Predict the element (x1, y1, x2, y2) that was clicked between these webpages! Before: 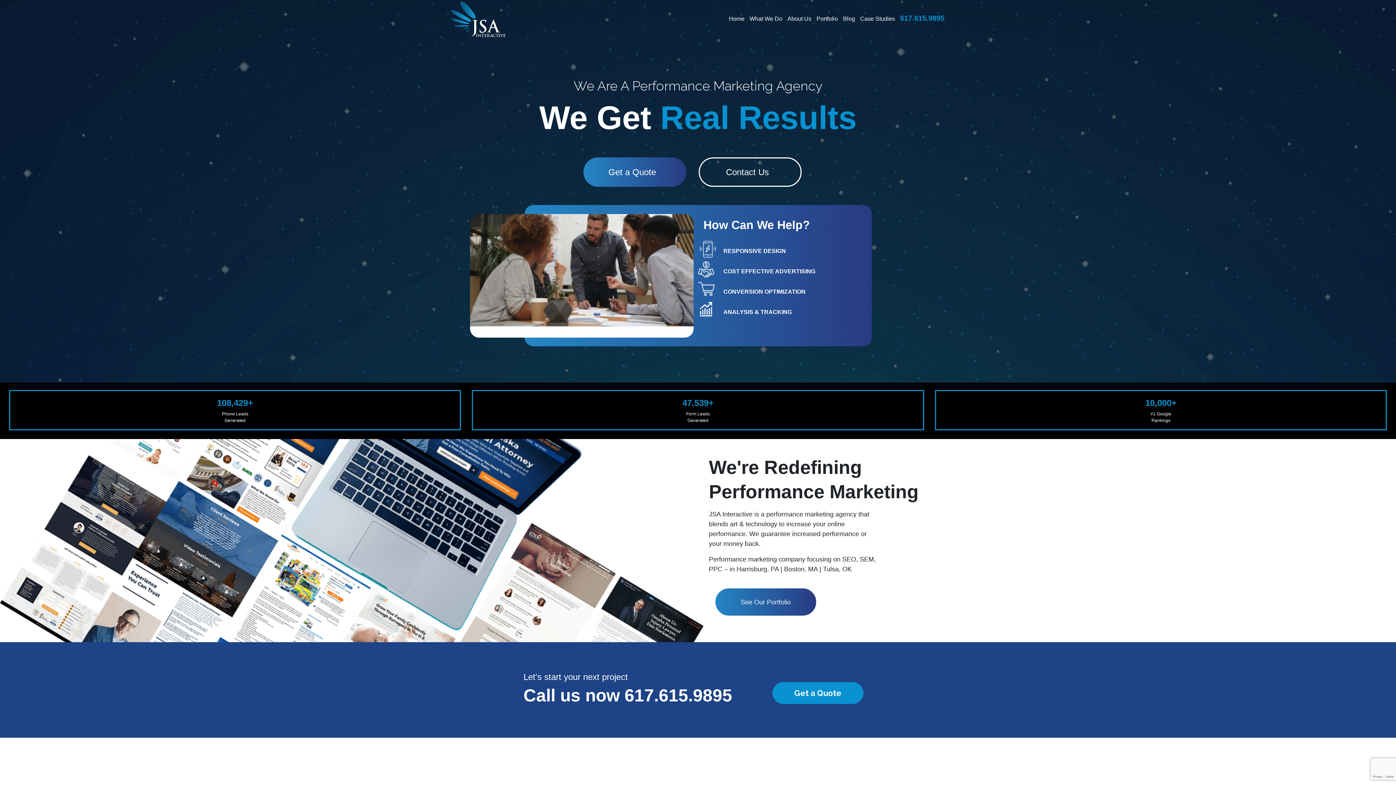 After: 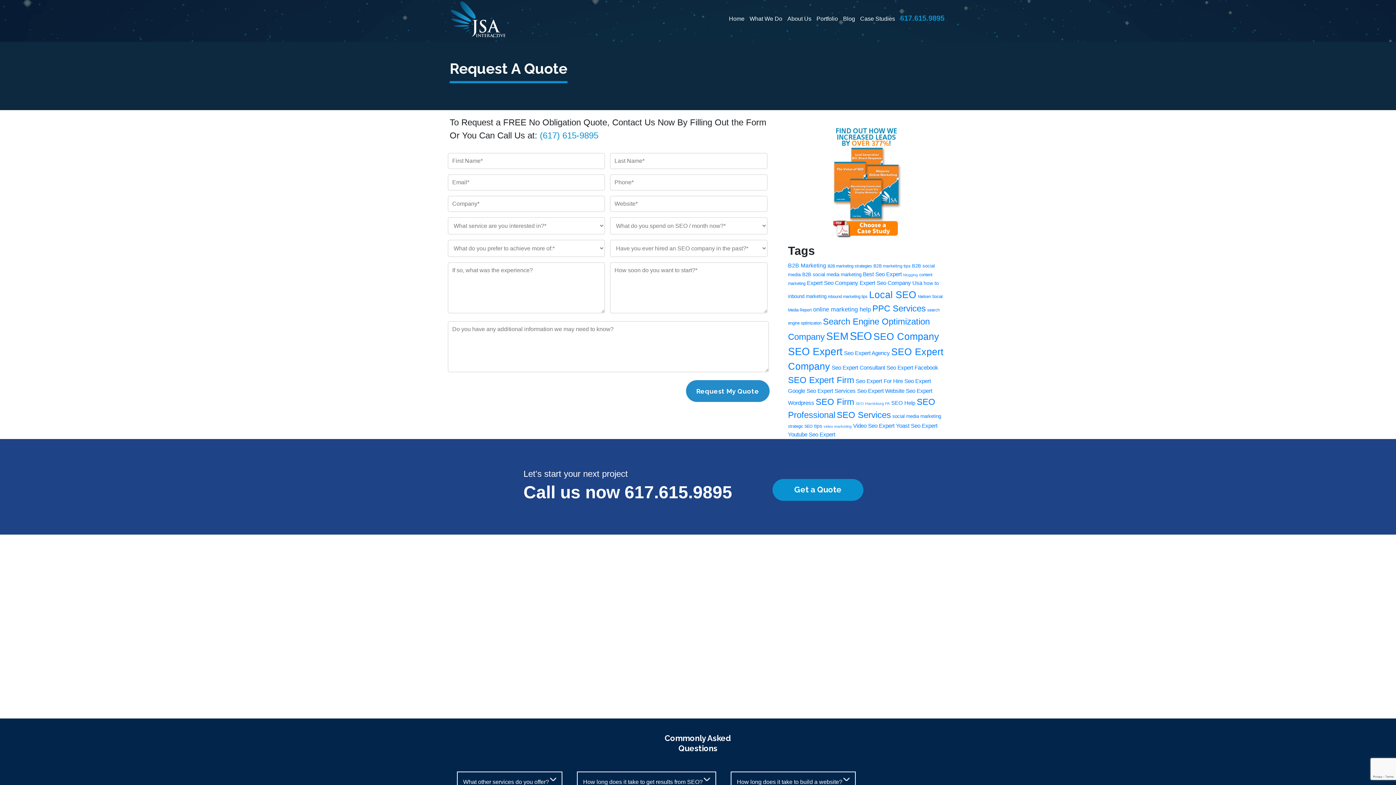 Action: label: Get a Quote bbox: (583, 170, 686, 176)